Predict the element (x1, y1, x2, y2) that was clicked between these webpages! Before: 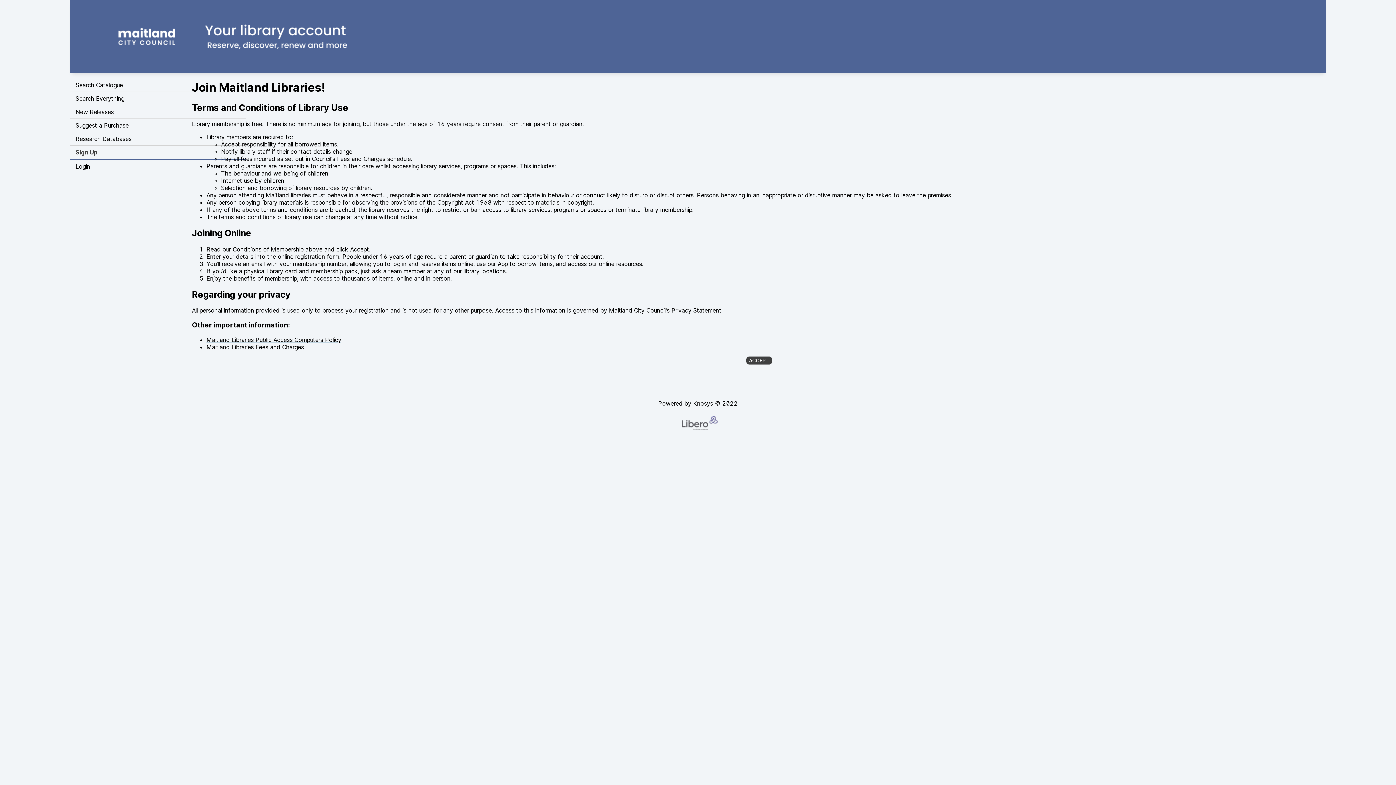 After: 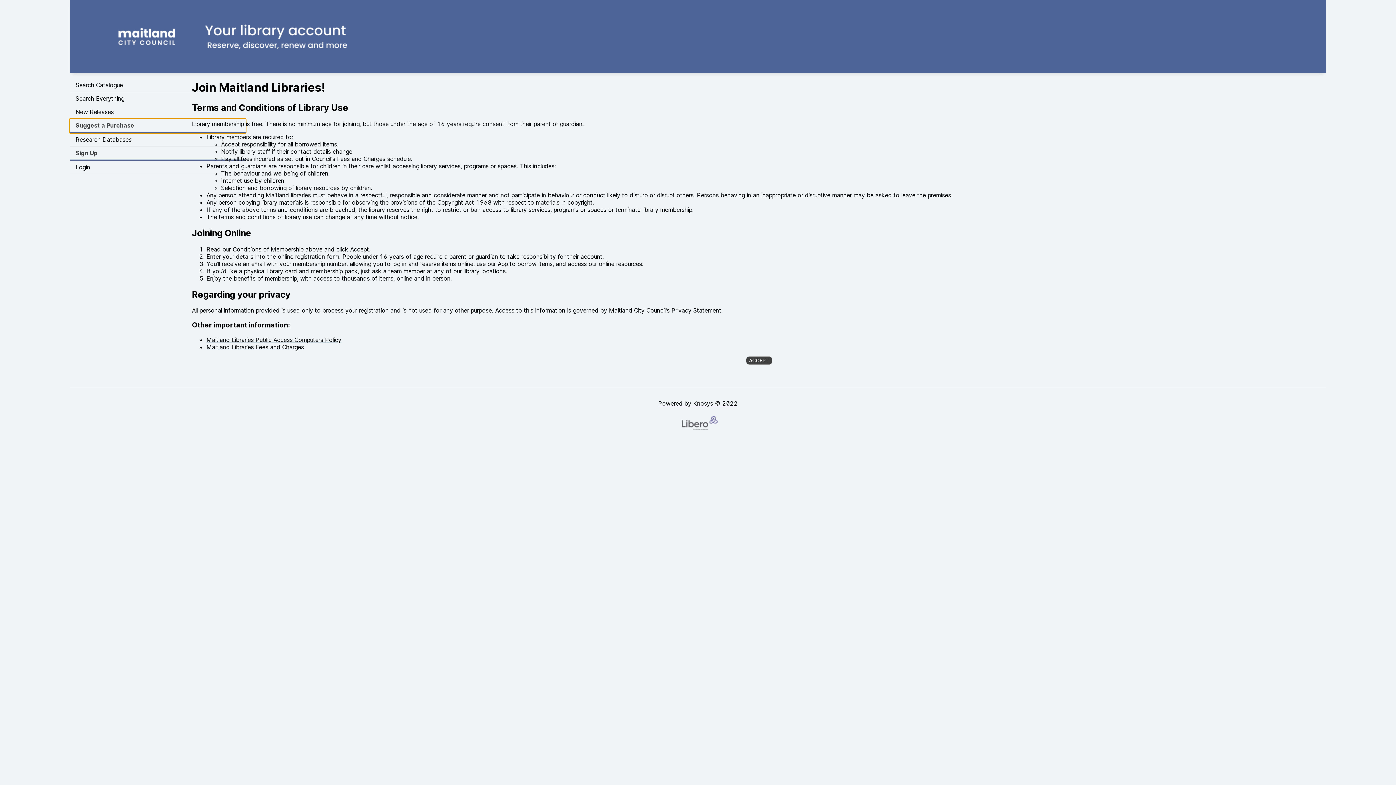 Action: label: Suggest a Purchase bbox: (69, 118, 245, 132)